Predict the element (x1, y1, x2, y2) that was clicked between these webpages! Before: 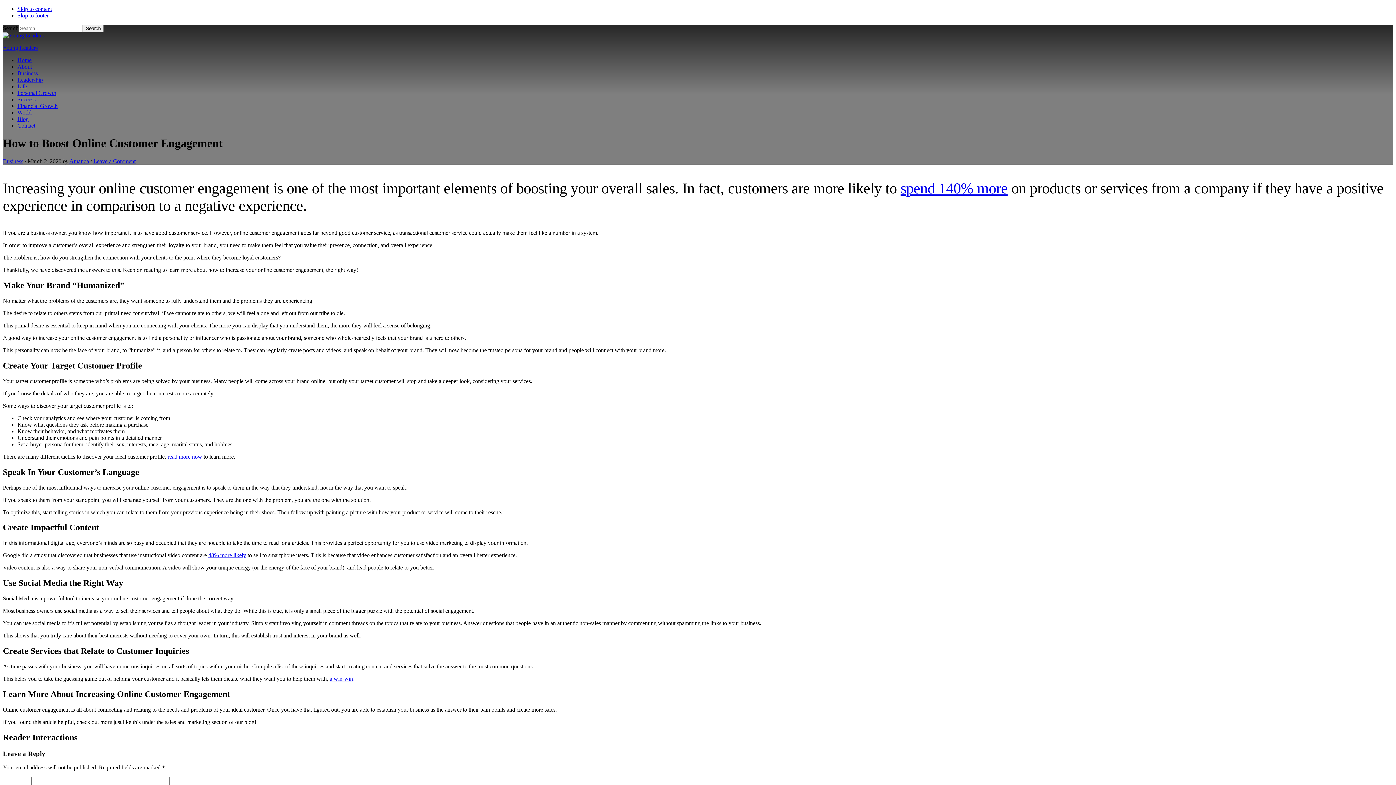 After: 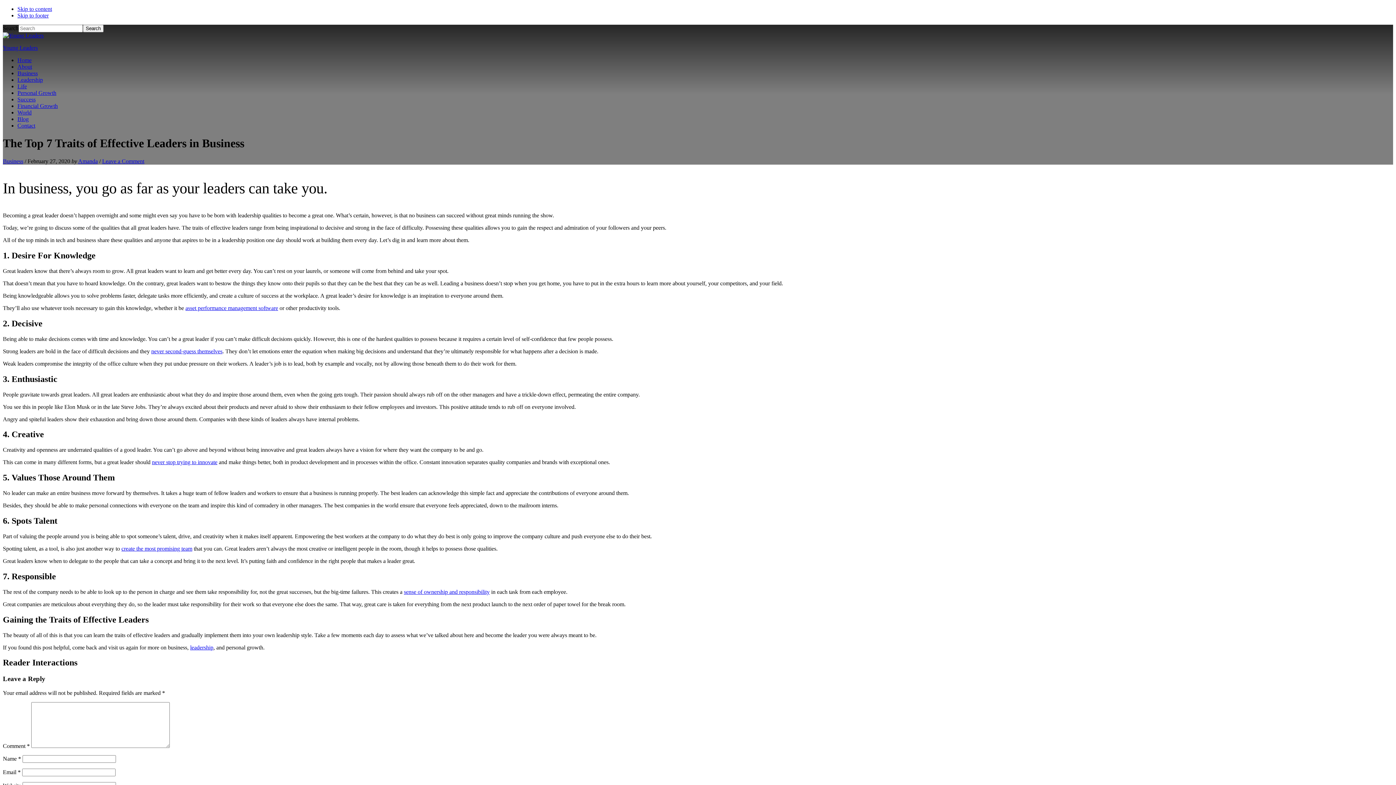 Action: label: a win-win bbox: (329, 675, 353, 682)